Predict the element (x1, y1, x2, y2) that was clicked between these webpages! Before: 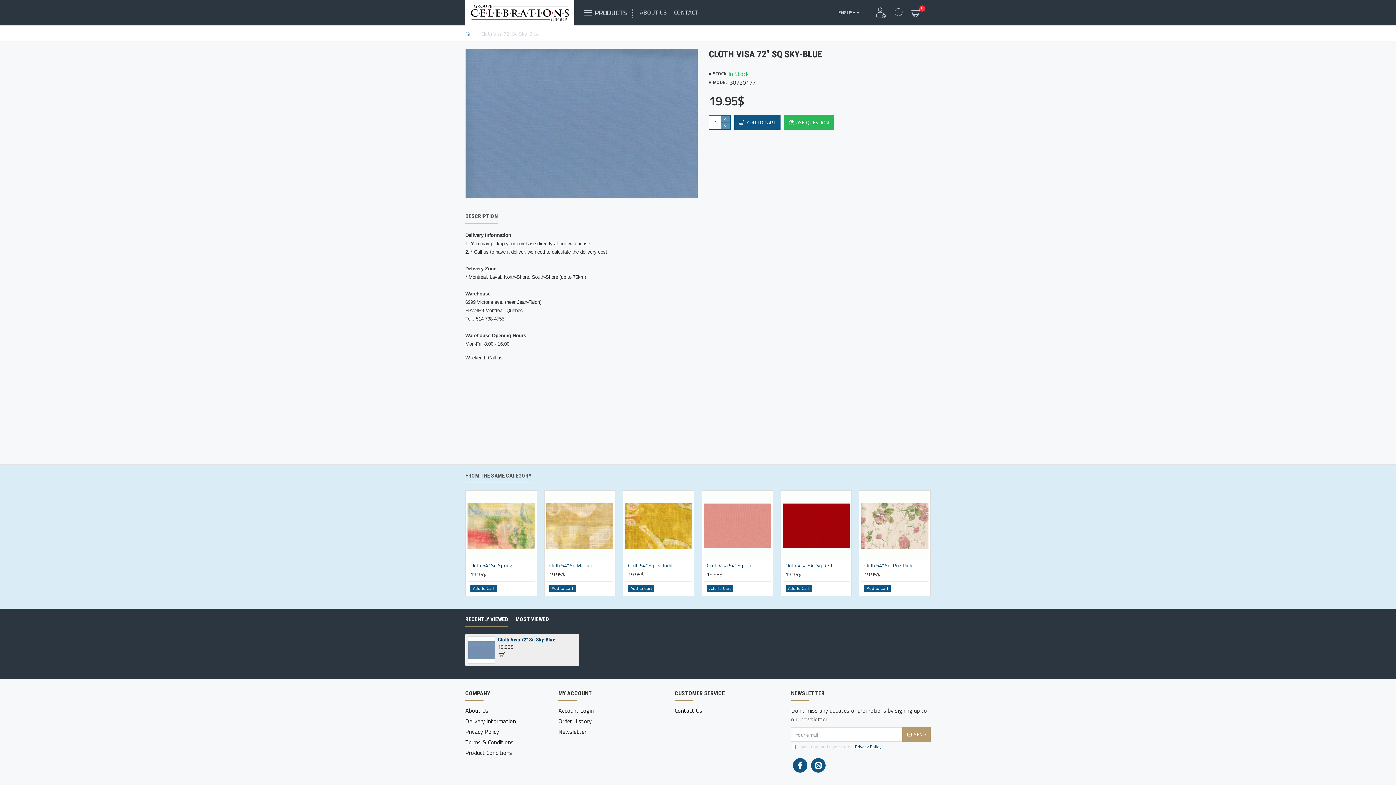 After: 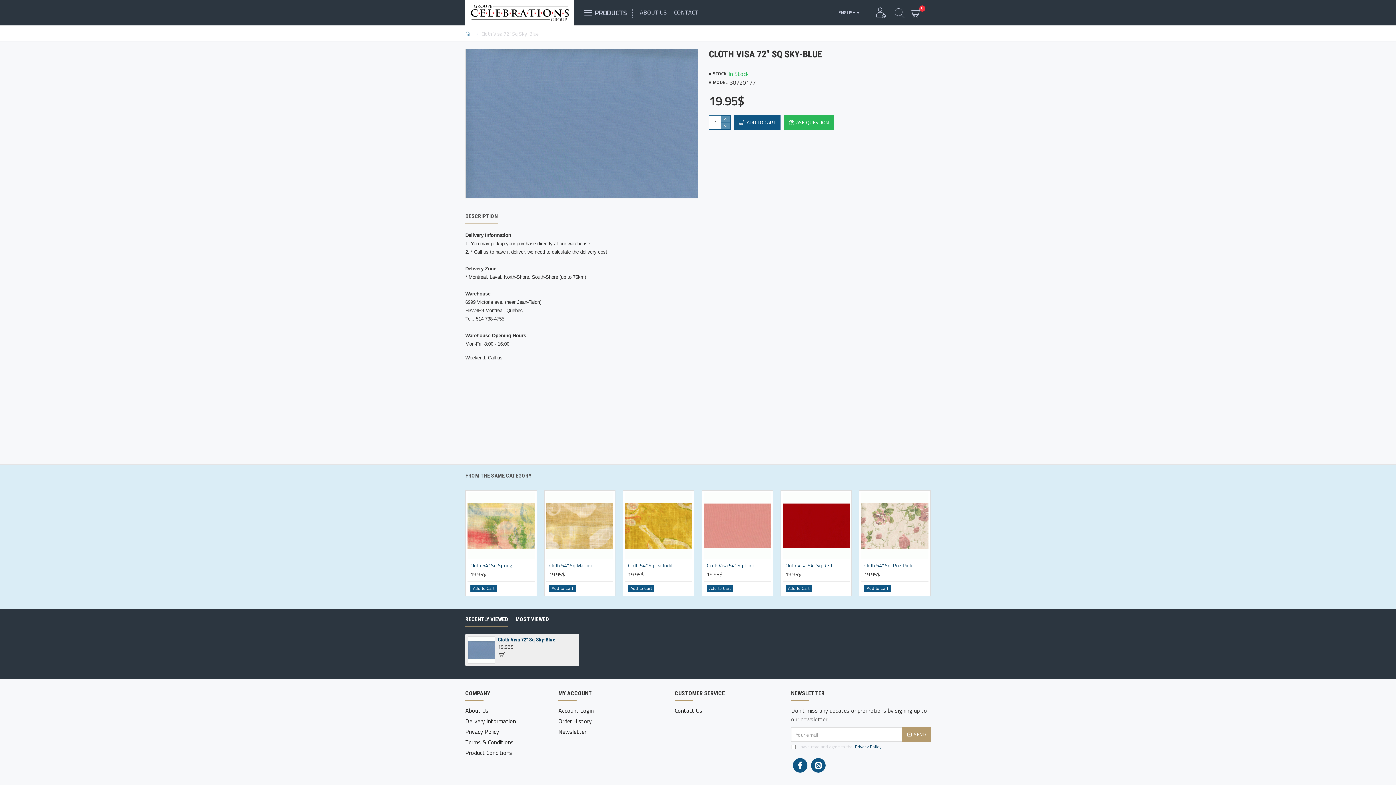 Action: bbox: (465, 213, 497, 223) label: DESCRIPTION